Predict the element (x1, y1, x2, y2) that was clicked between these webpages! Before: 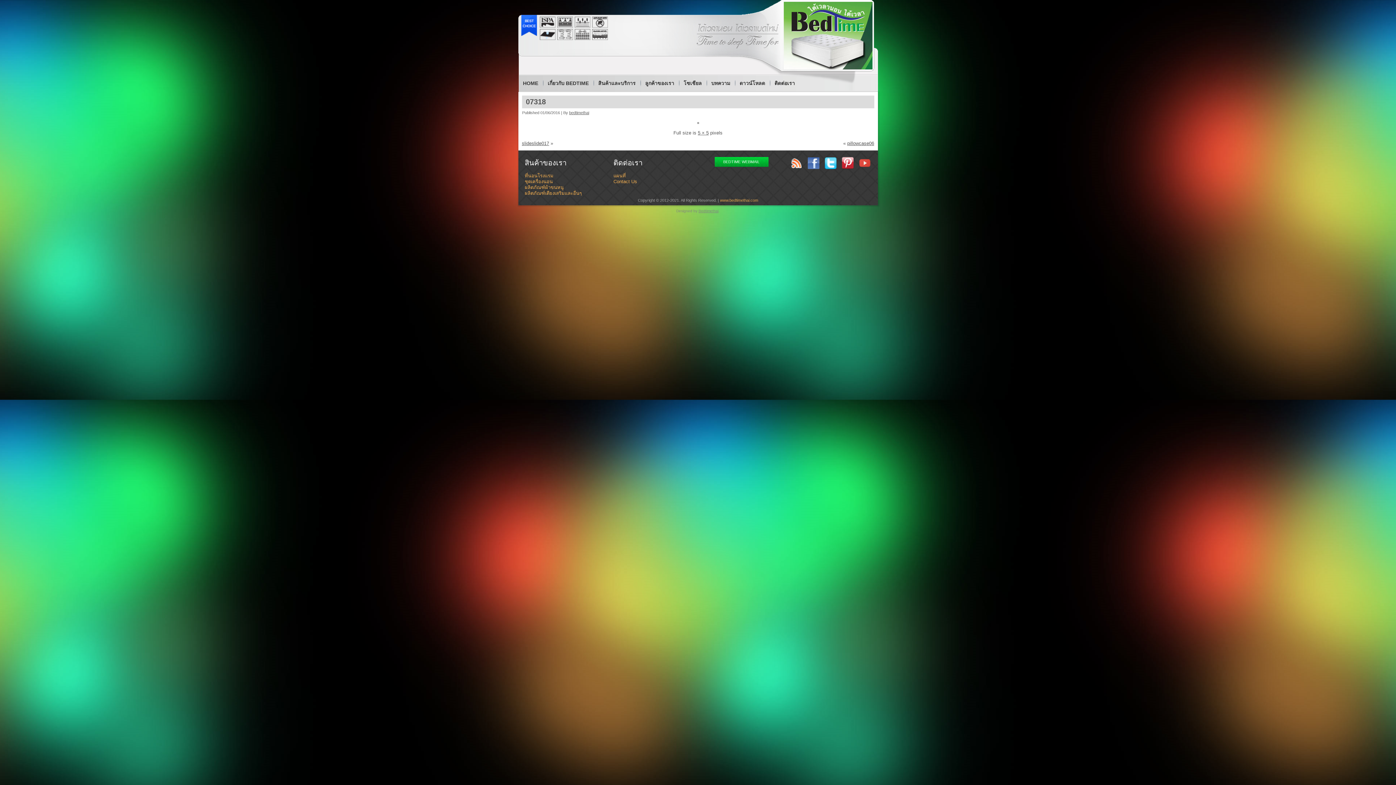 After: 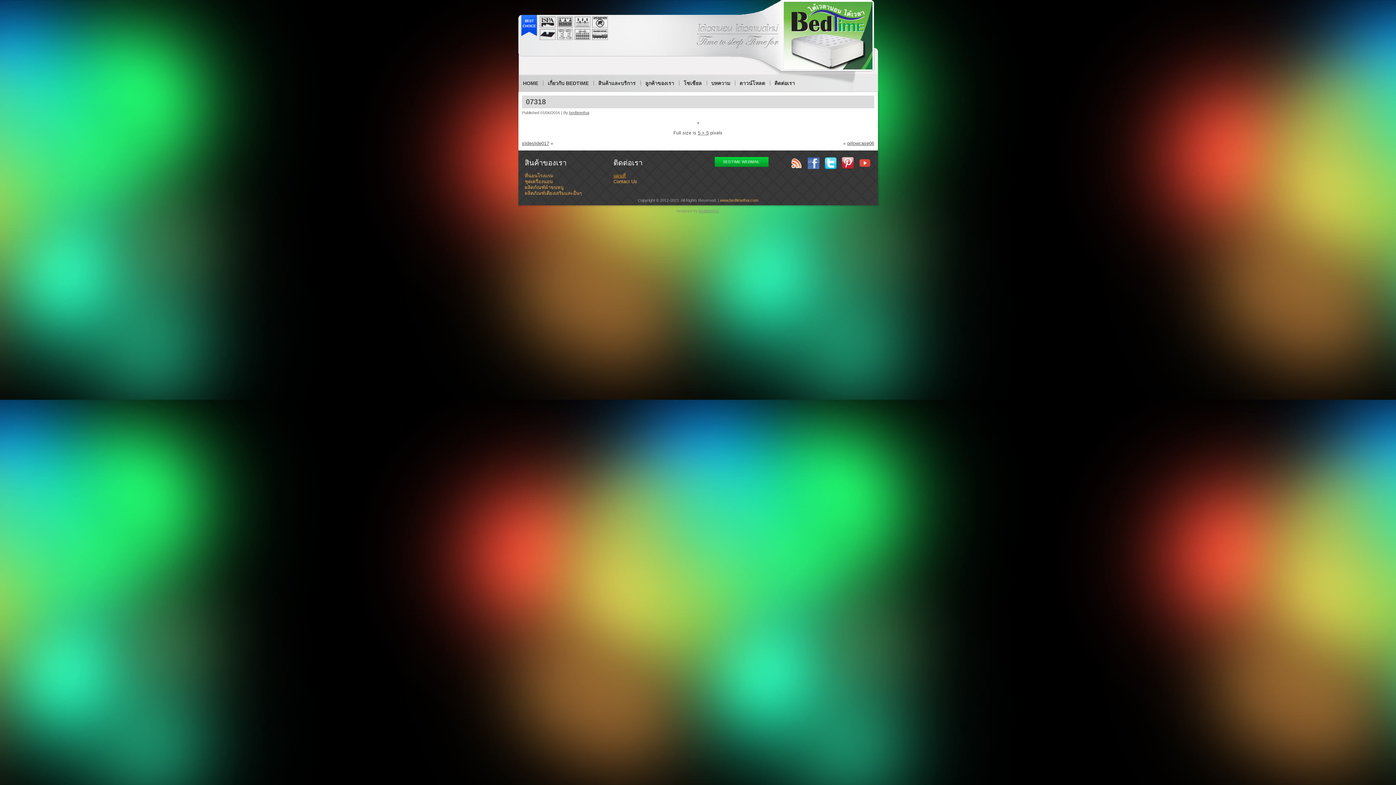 Action: bbox: (613, 173, 626, 178) label: แผนที่